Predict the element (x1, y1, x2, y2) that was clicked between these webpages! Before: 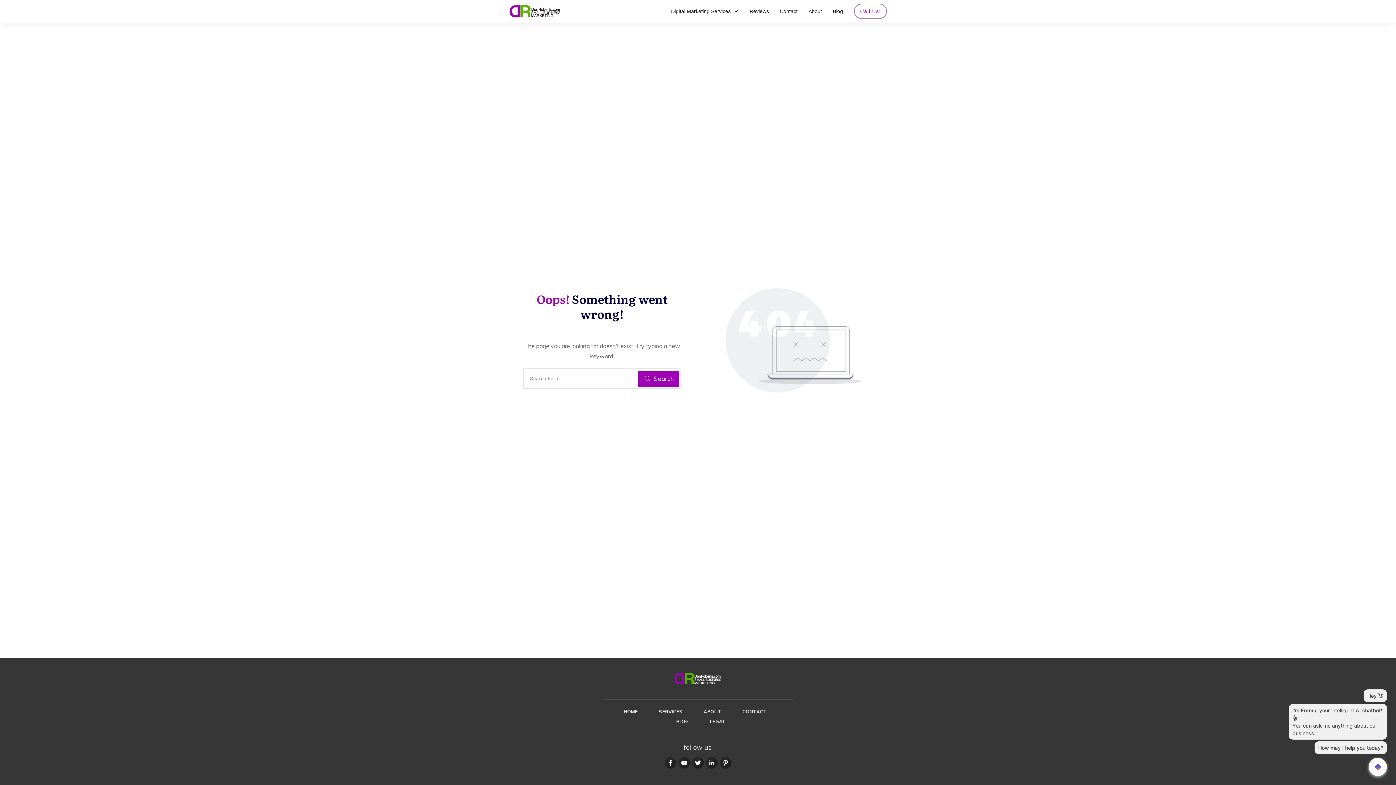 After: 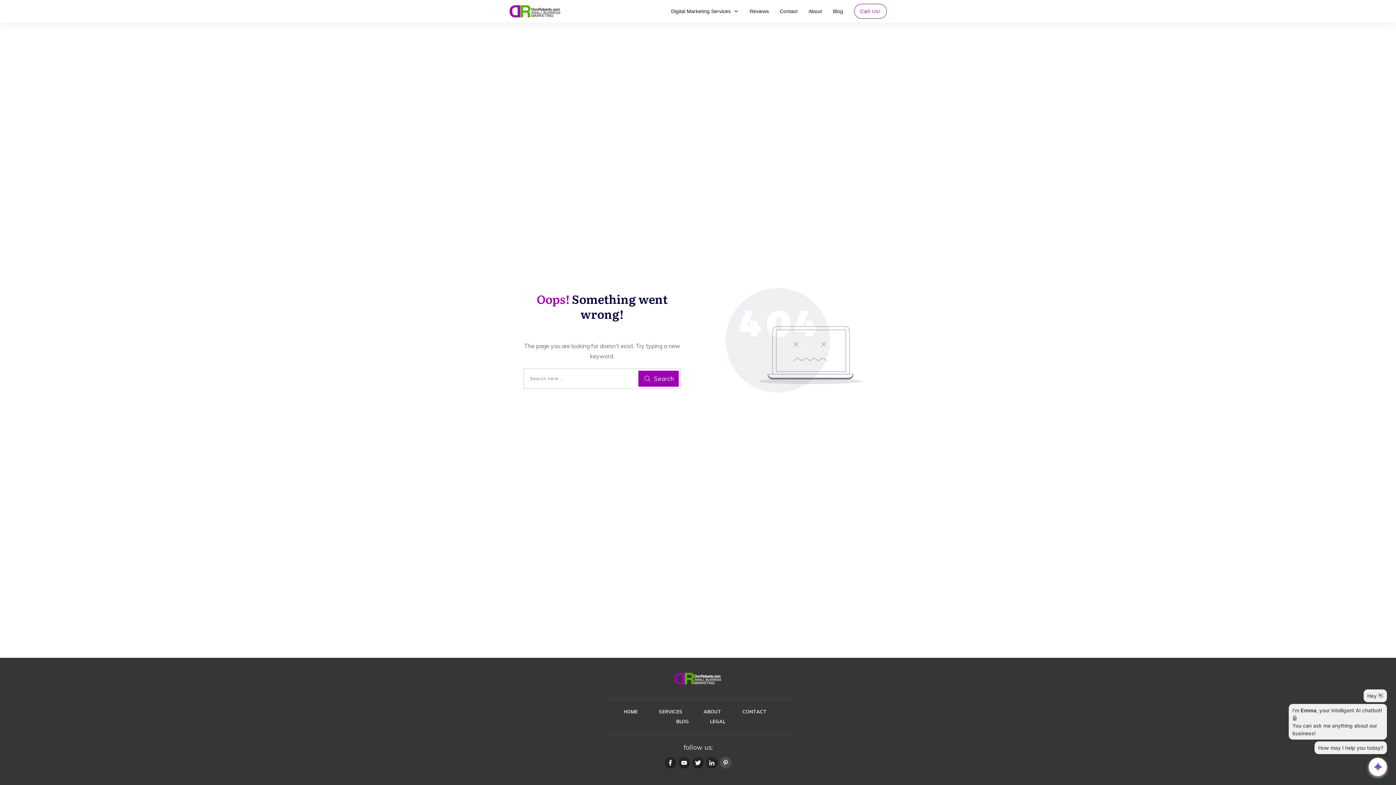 Action: bbox: (720, 757, 731, 768)